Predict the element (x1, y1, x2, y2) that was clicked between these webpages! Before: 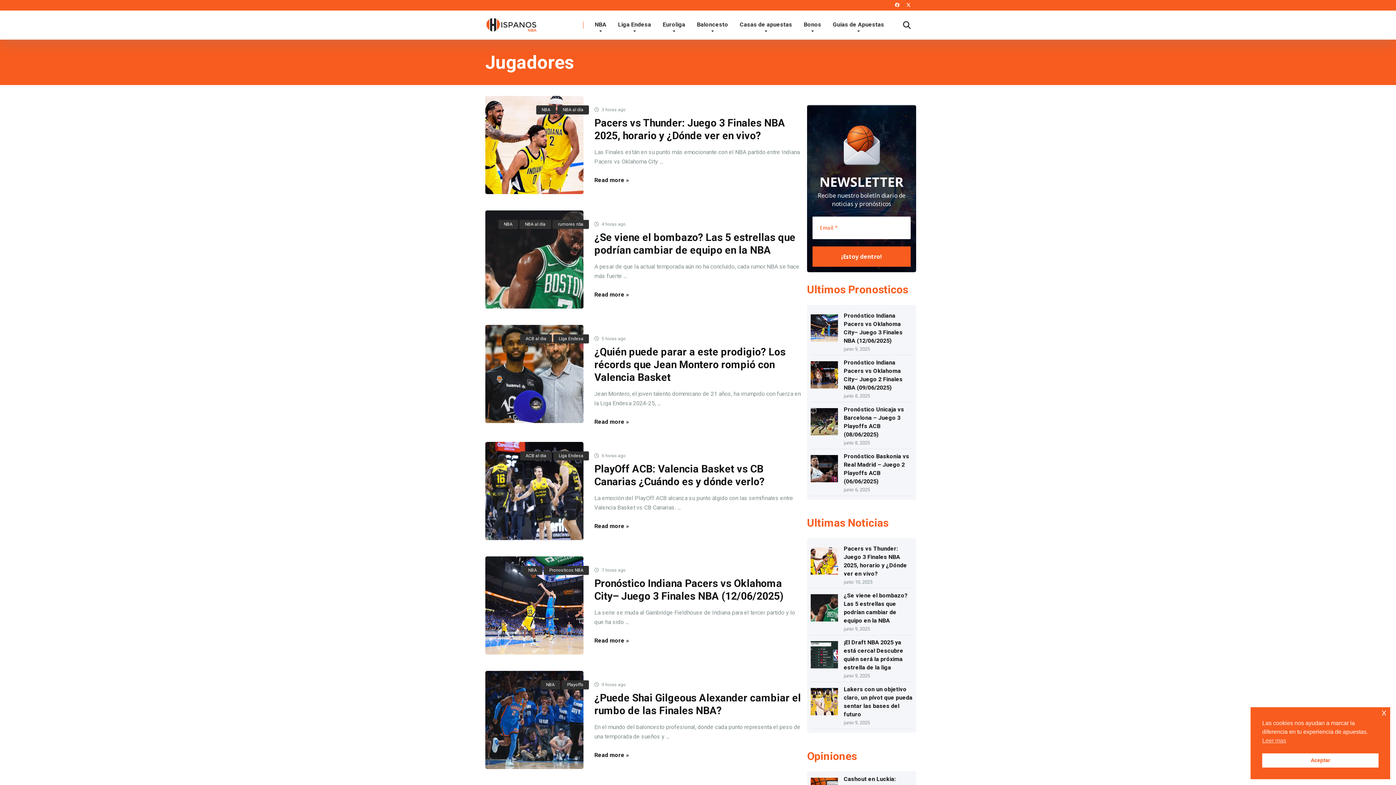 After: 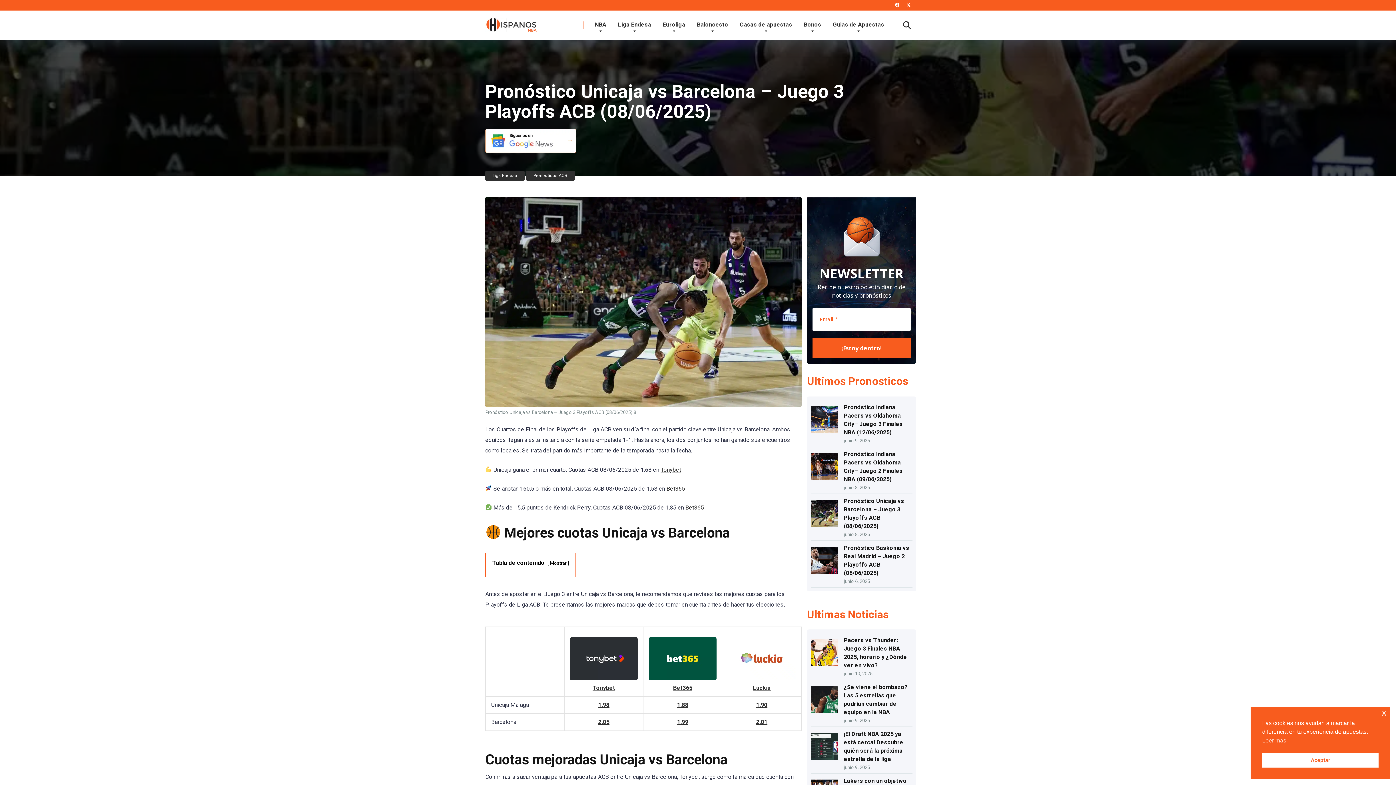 Action: label: Pronóstico Unicaja vs Barcelona – Juego 3 Playoffs ACB (08/06/2025) bbox: (810, 405, 838, 439)